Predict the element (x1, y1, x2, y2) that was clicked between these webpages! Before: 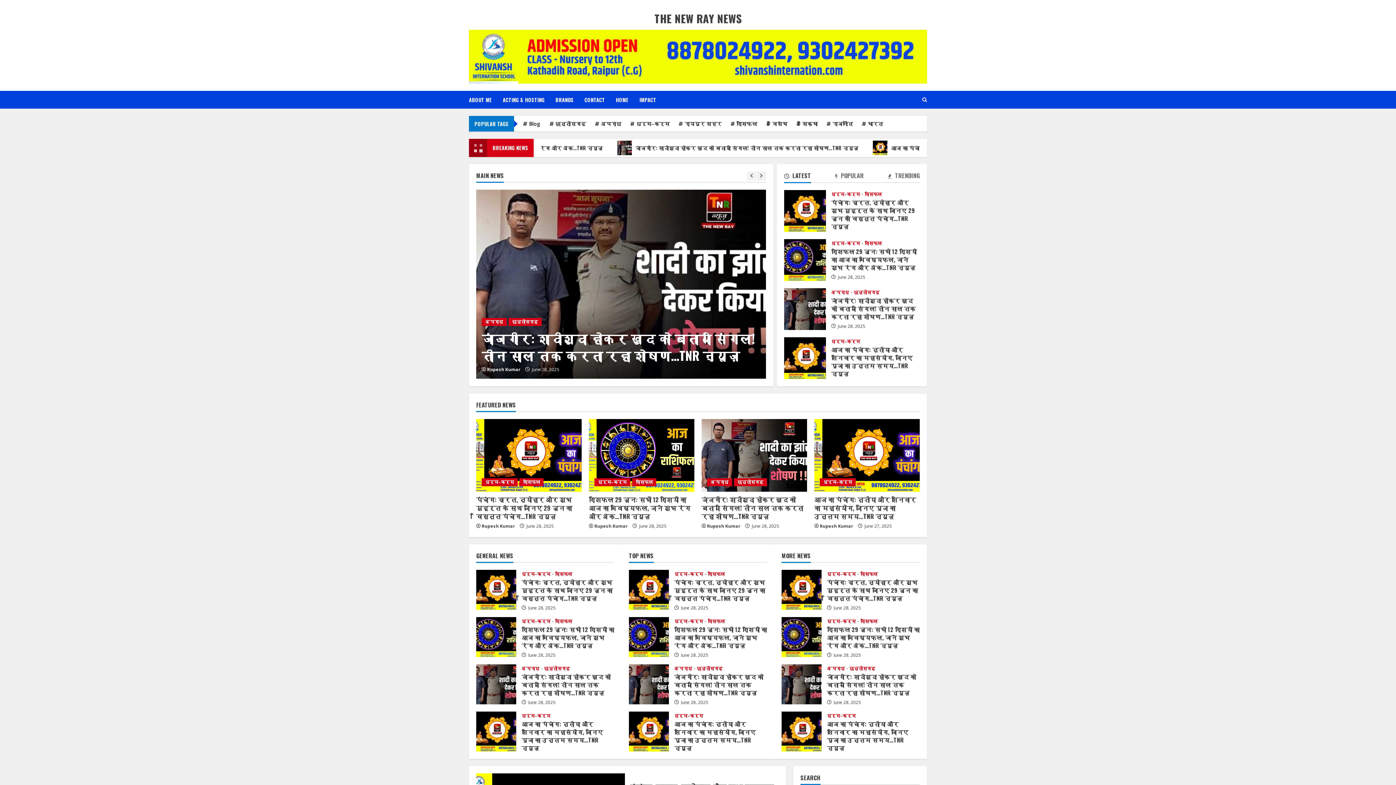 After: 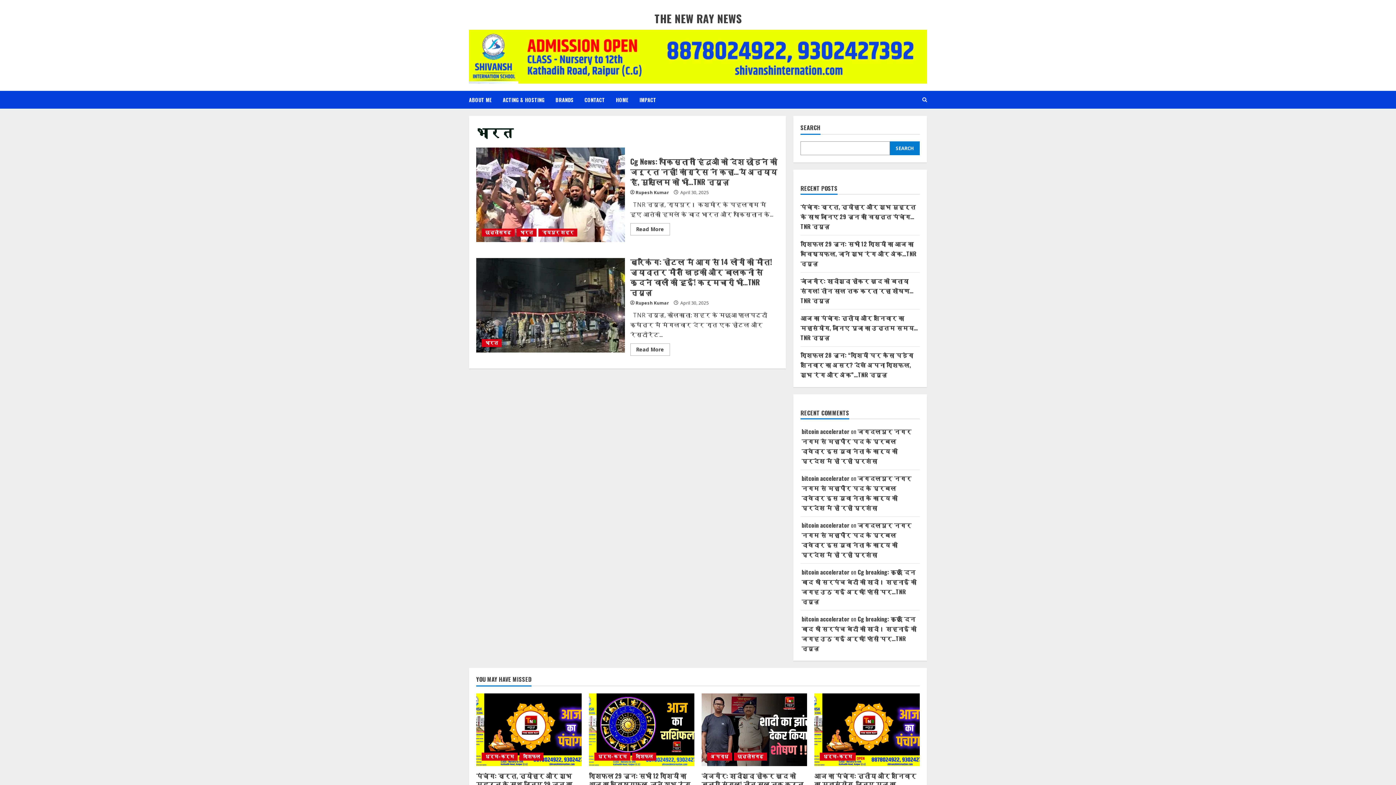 Action: bbox: (860, 120, 883, 127) label: भारत